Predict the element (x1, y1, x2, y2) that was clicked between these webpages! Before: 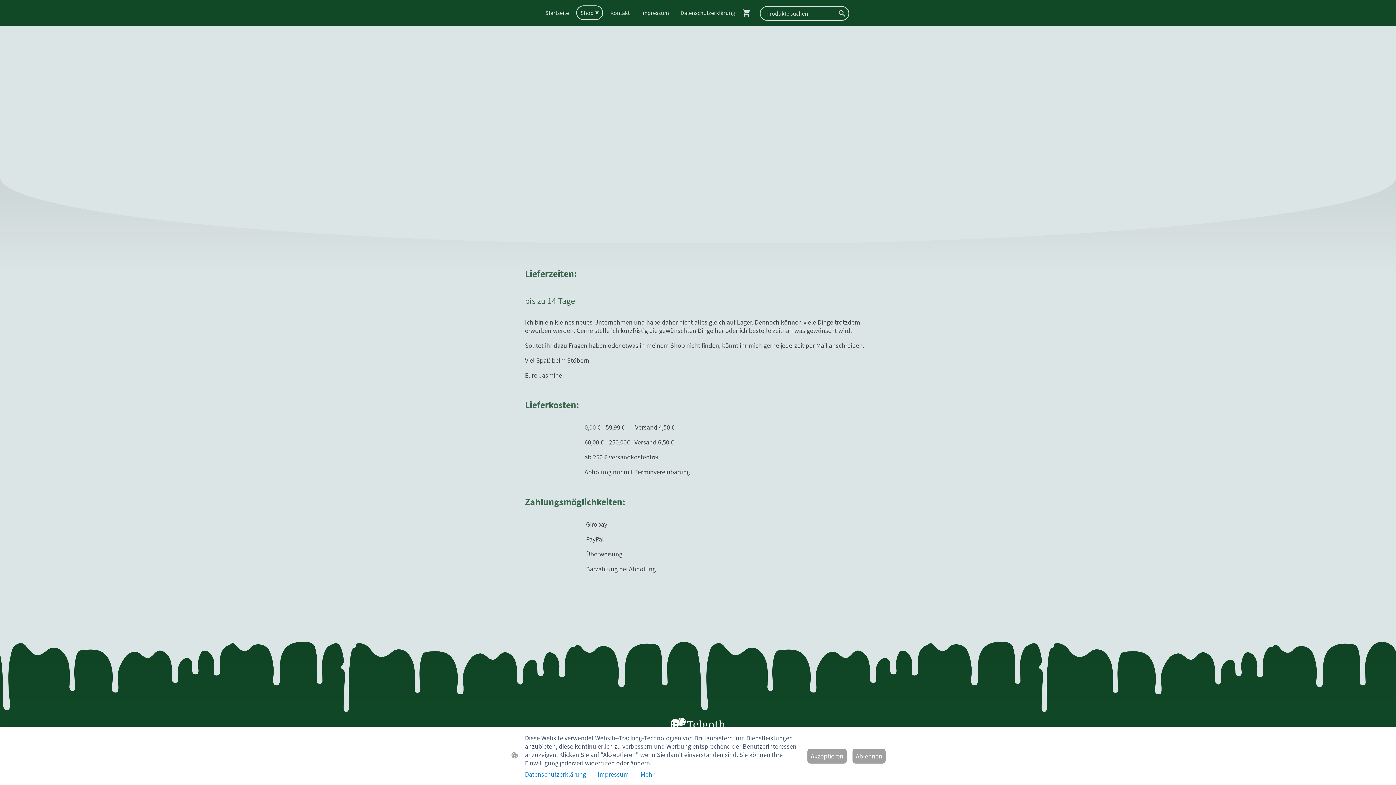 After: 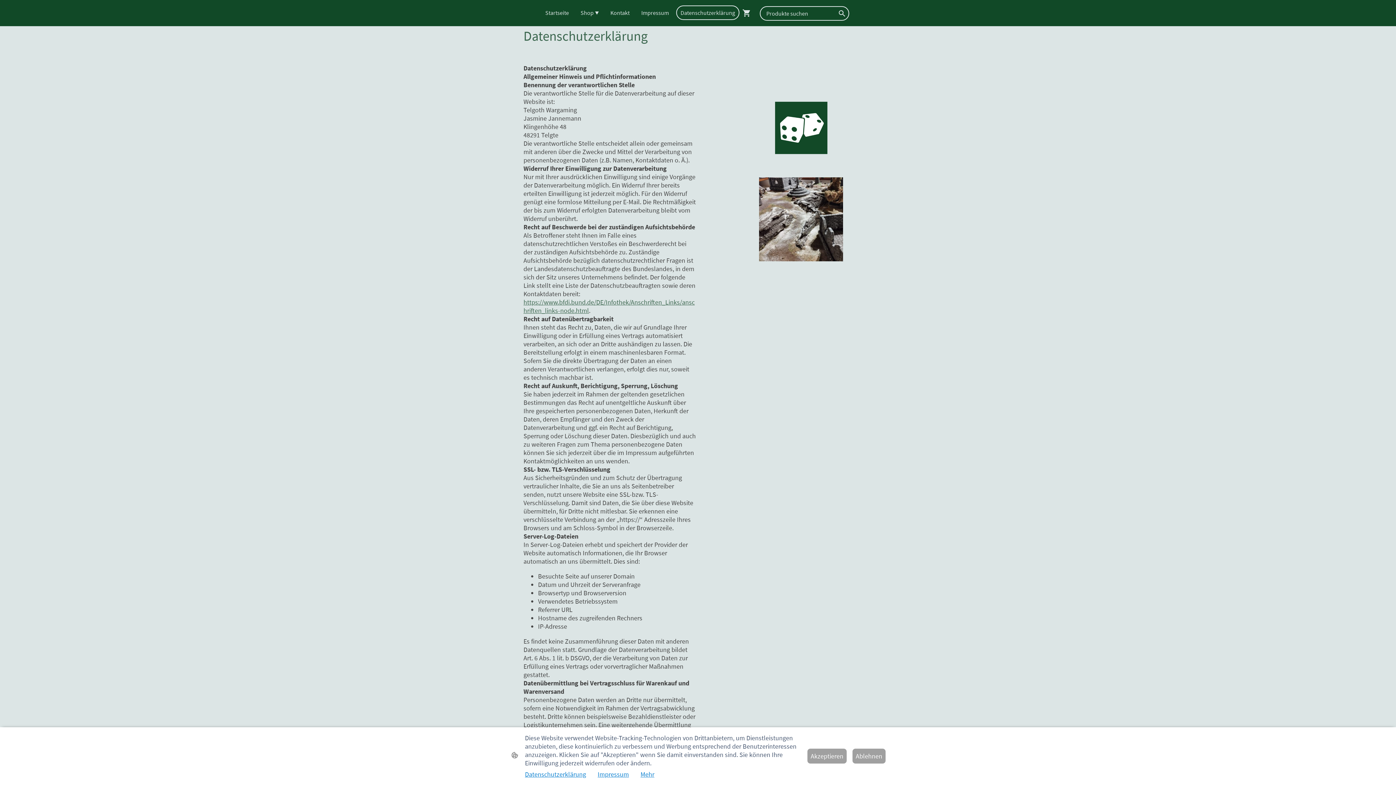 Action: label: Datenschutzerklärung bbox: (525, 770, 586, 778)